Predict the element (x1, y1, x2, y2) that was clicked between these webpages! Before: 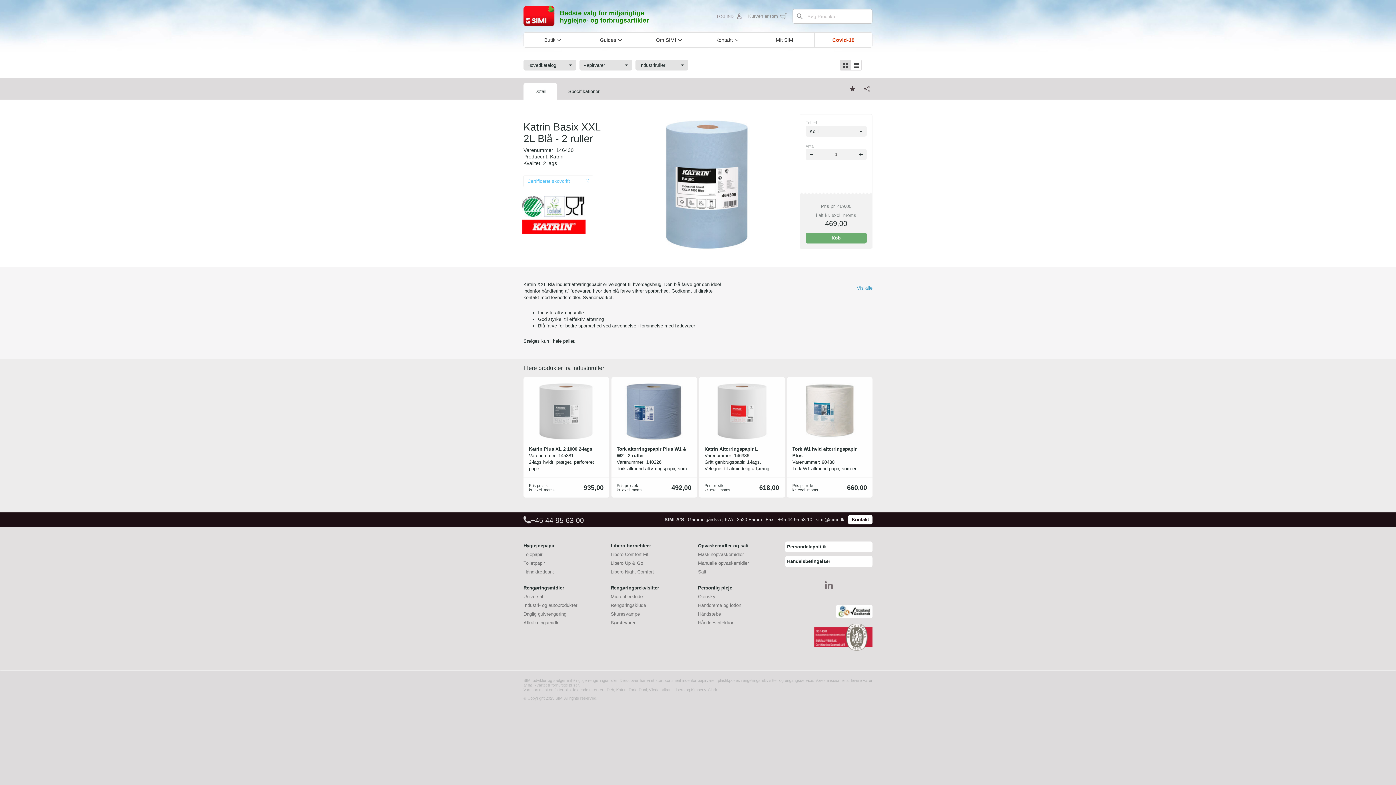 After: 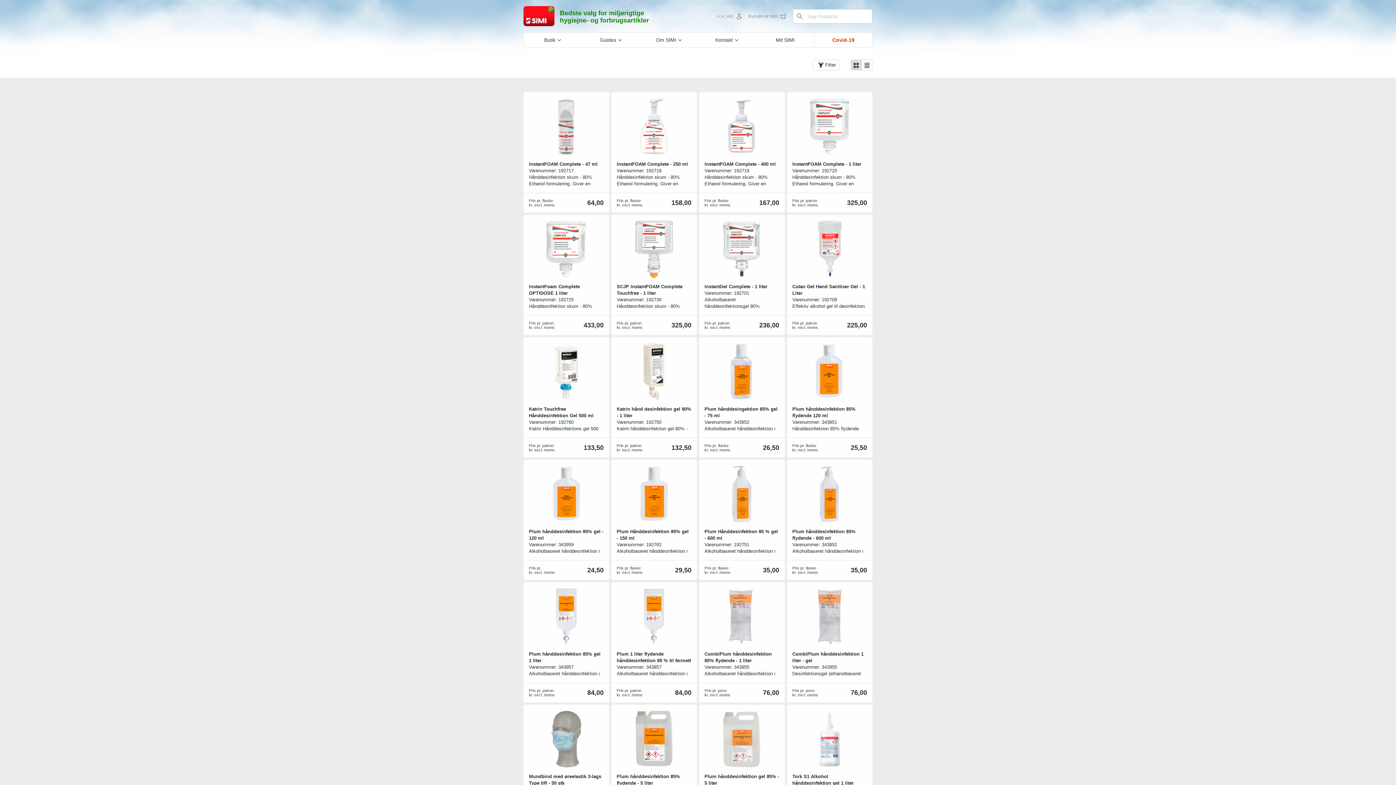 Action: label: Covid-19 bbox: (814, 32, 872, 47)